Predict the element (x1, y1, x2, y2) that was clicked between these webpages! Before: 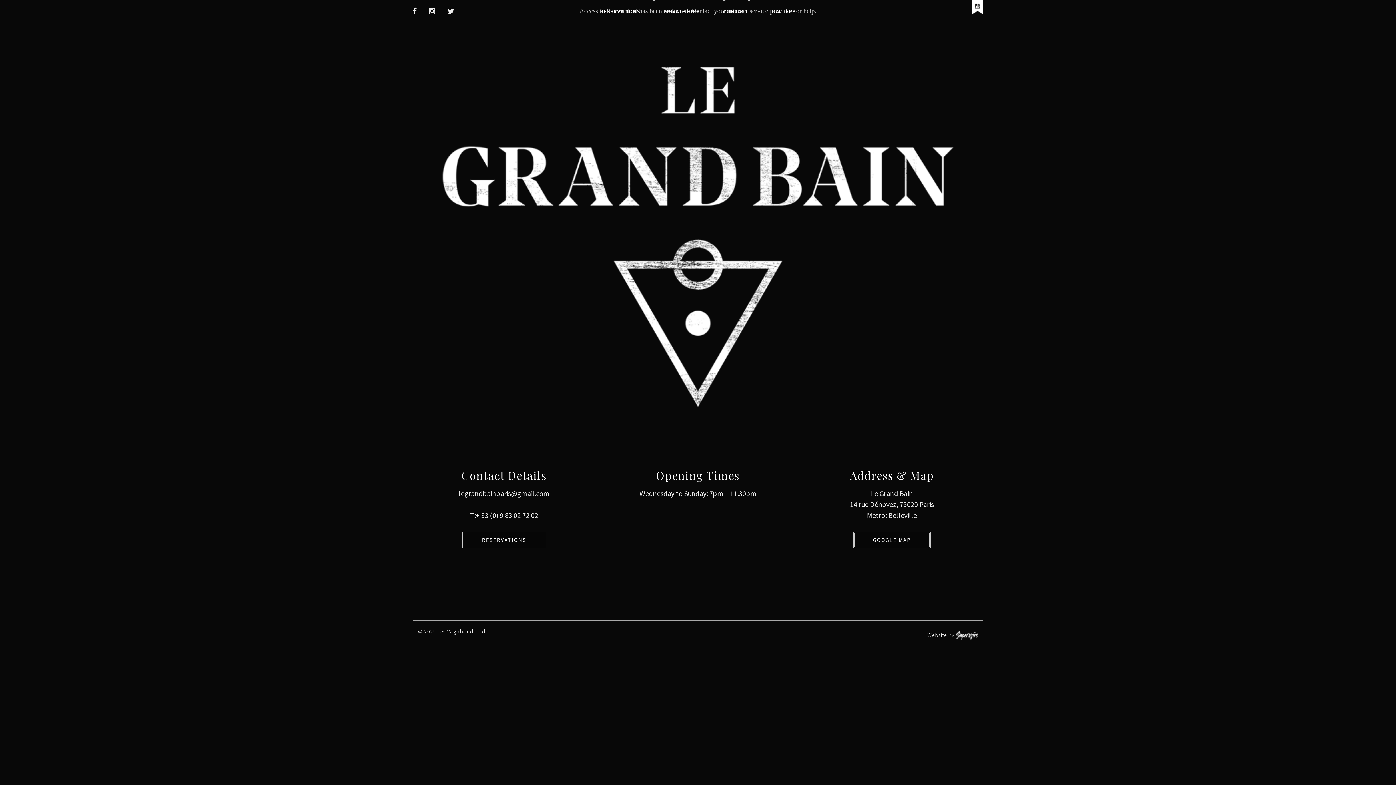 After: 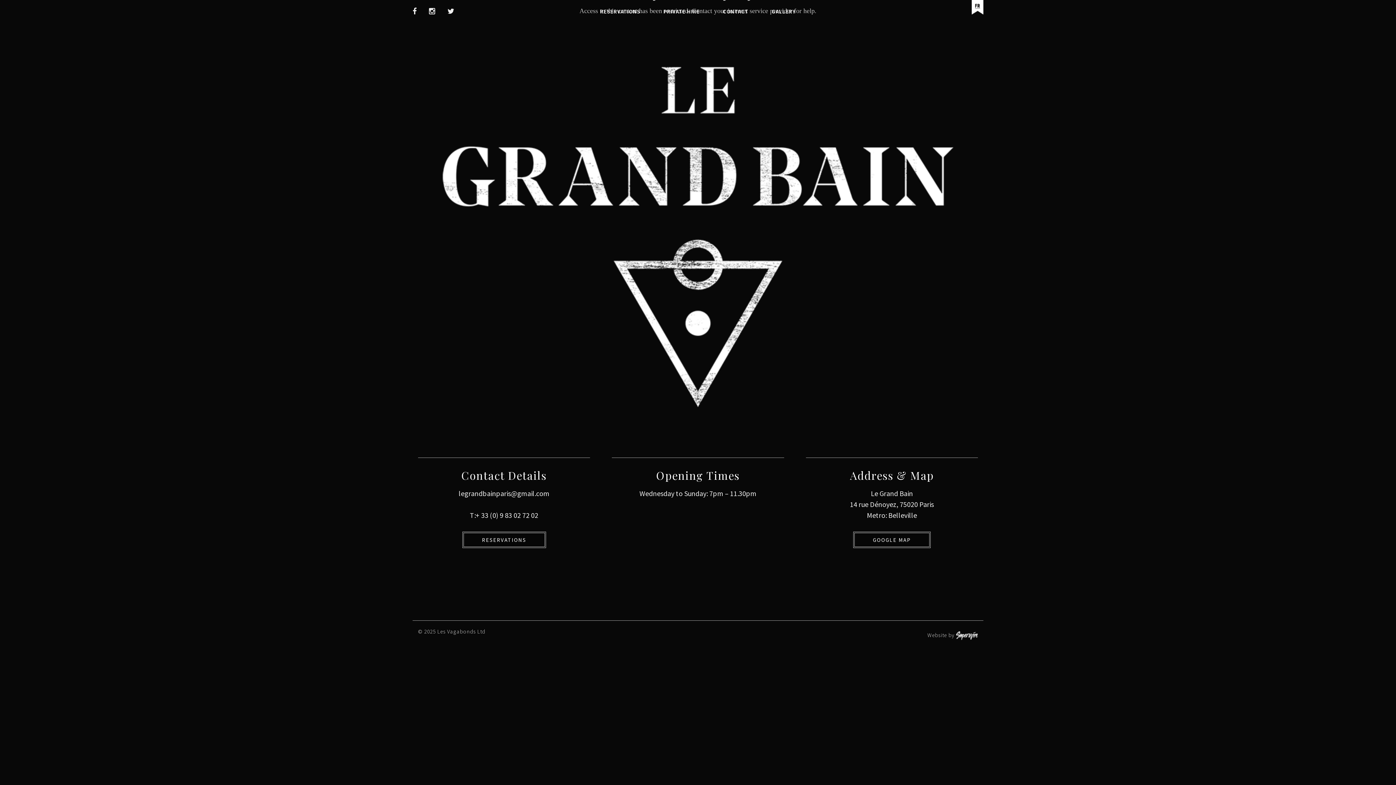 Action: bbox: (438, 224, 957, 244)